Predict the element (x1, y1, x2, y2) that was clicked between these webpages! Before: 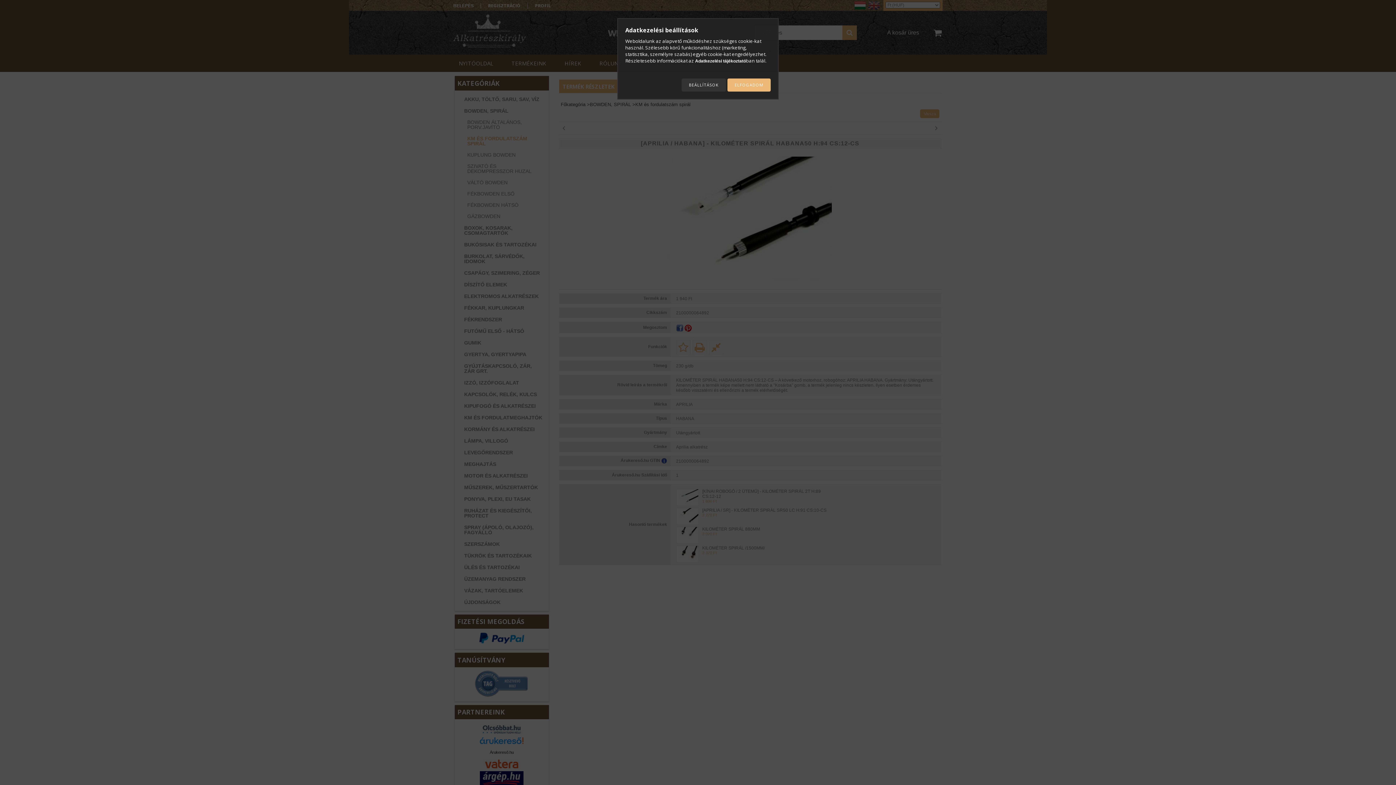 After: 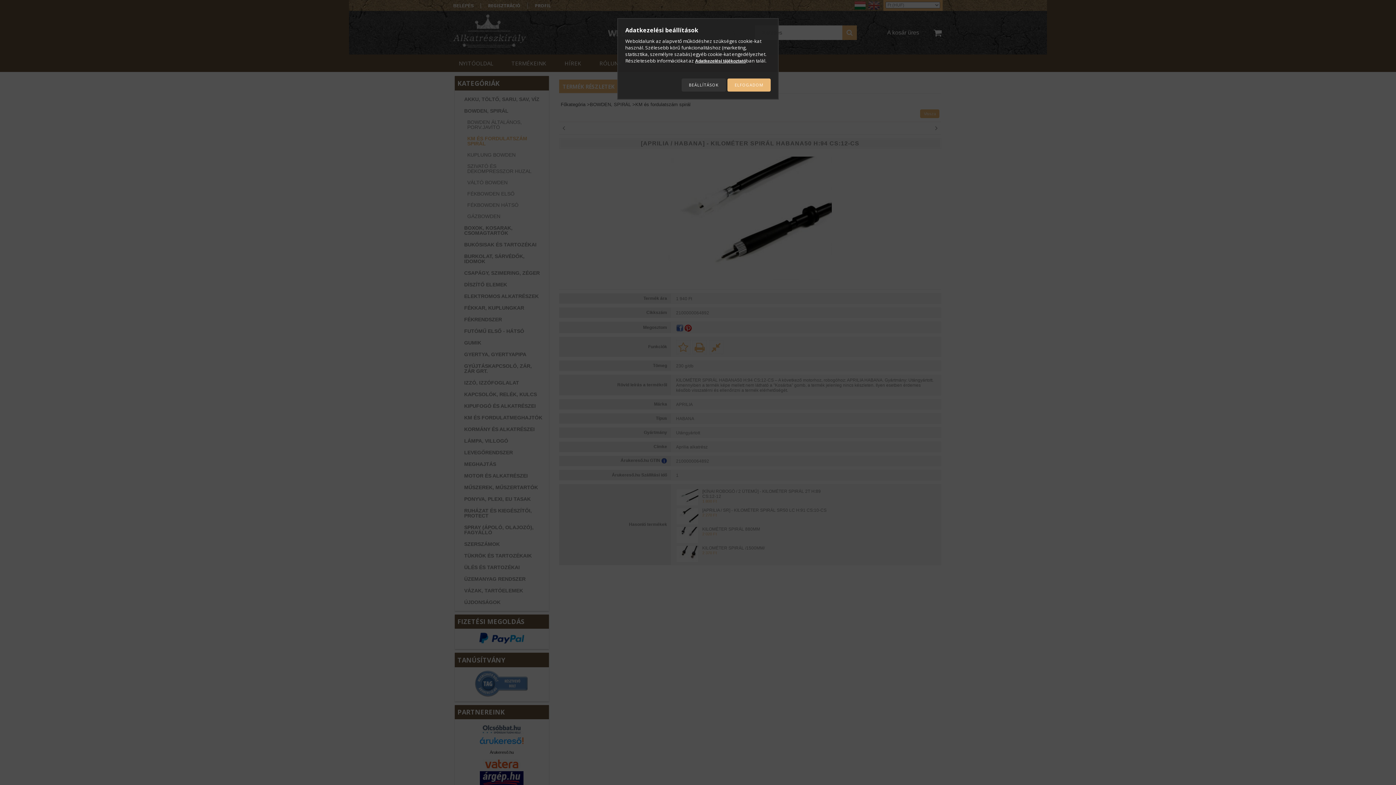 Action: label: Adatkezelési tájékoztató bbox: (695, 58, 746, 63)